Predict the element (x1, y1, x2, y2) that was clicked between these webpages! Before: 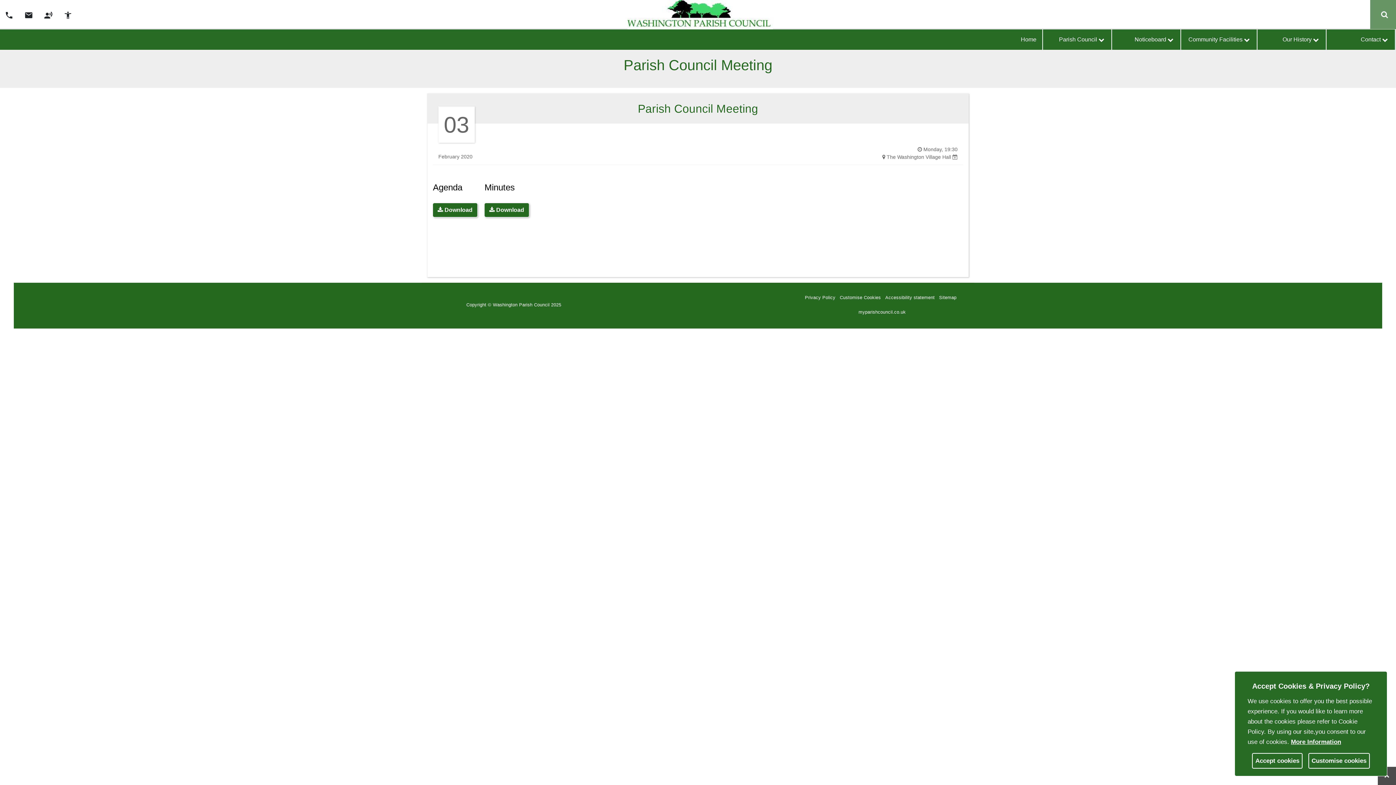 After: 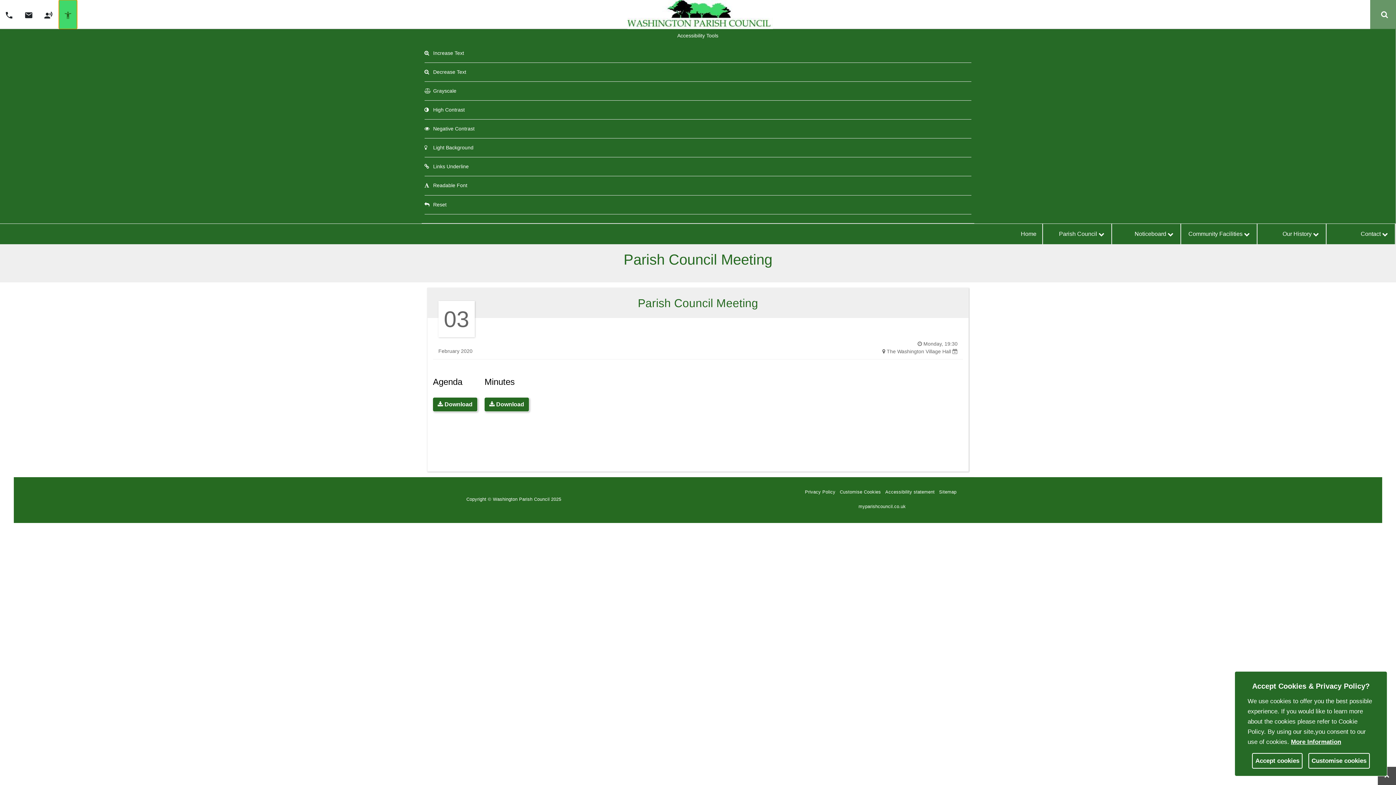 Action: bbox: (58, 0, 77, 29) label: accessibility tools